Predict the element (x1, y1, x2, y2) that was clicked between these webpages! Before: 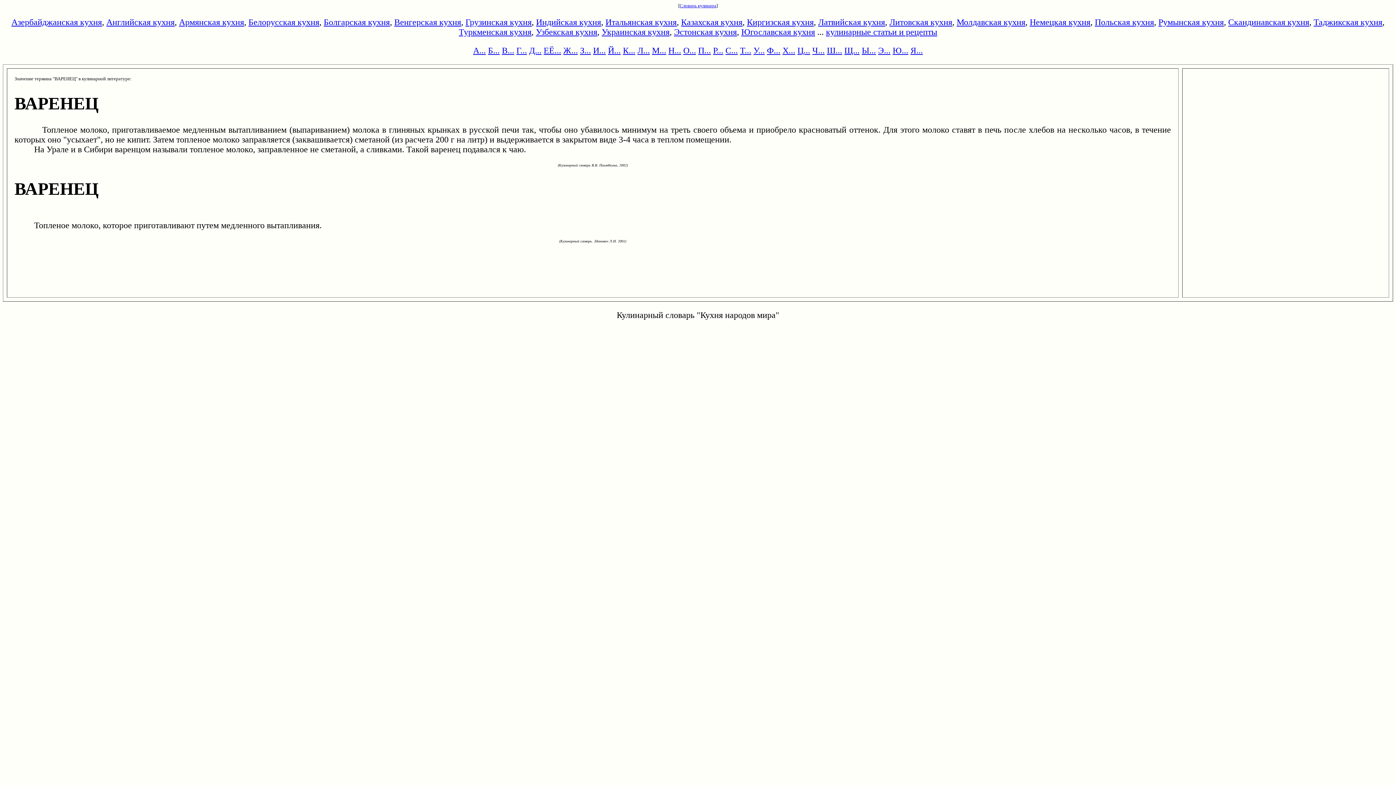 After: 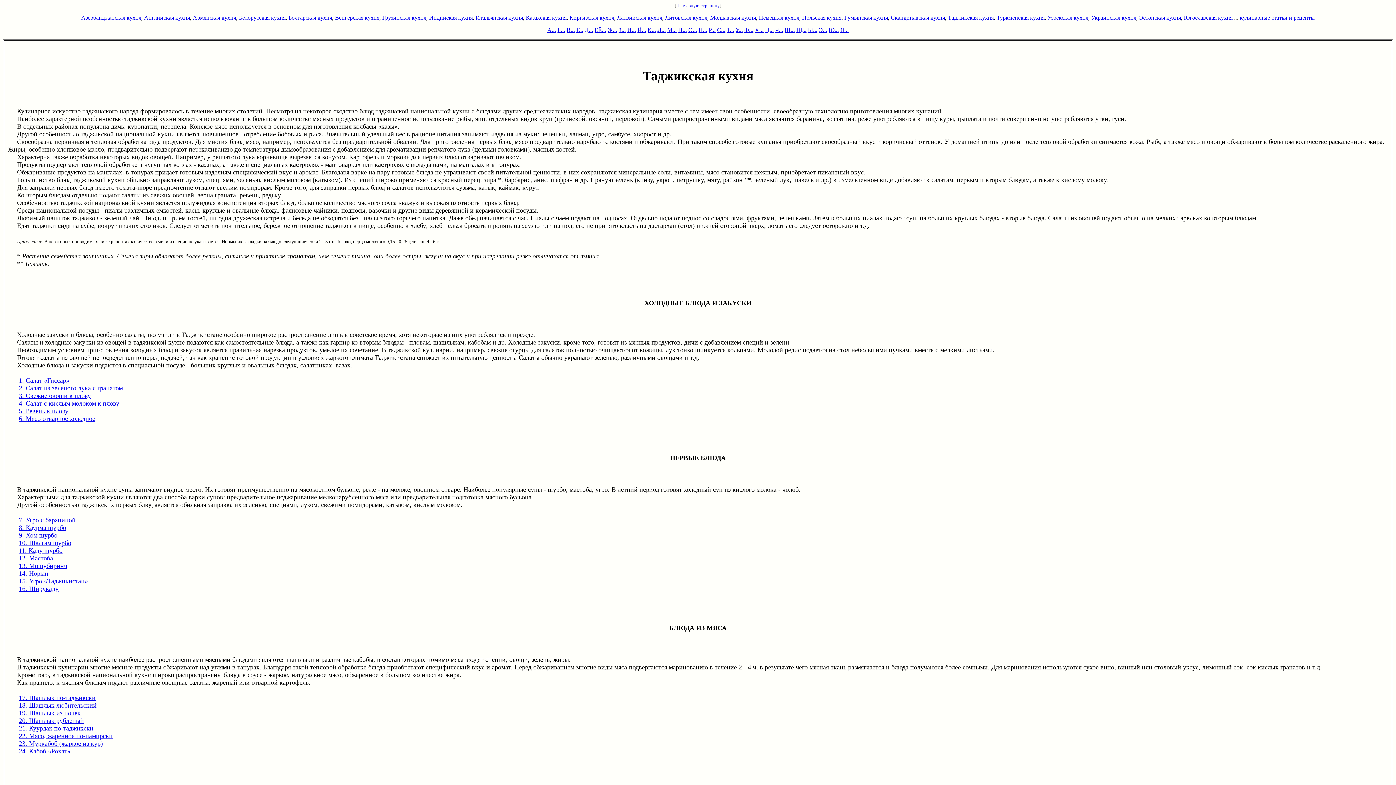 Action: label: Таджикская кухня bbox: (1314, 17, 1382, 26)